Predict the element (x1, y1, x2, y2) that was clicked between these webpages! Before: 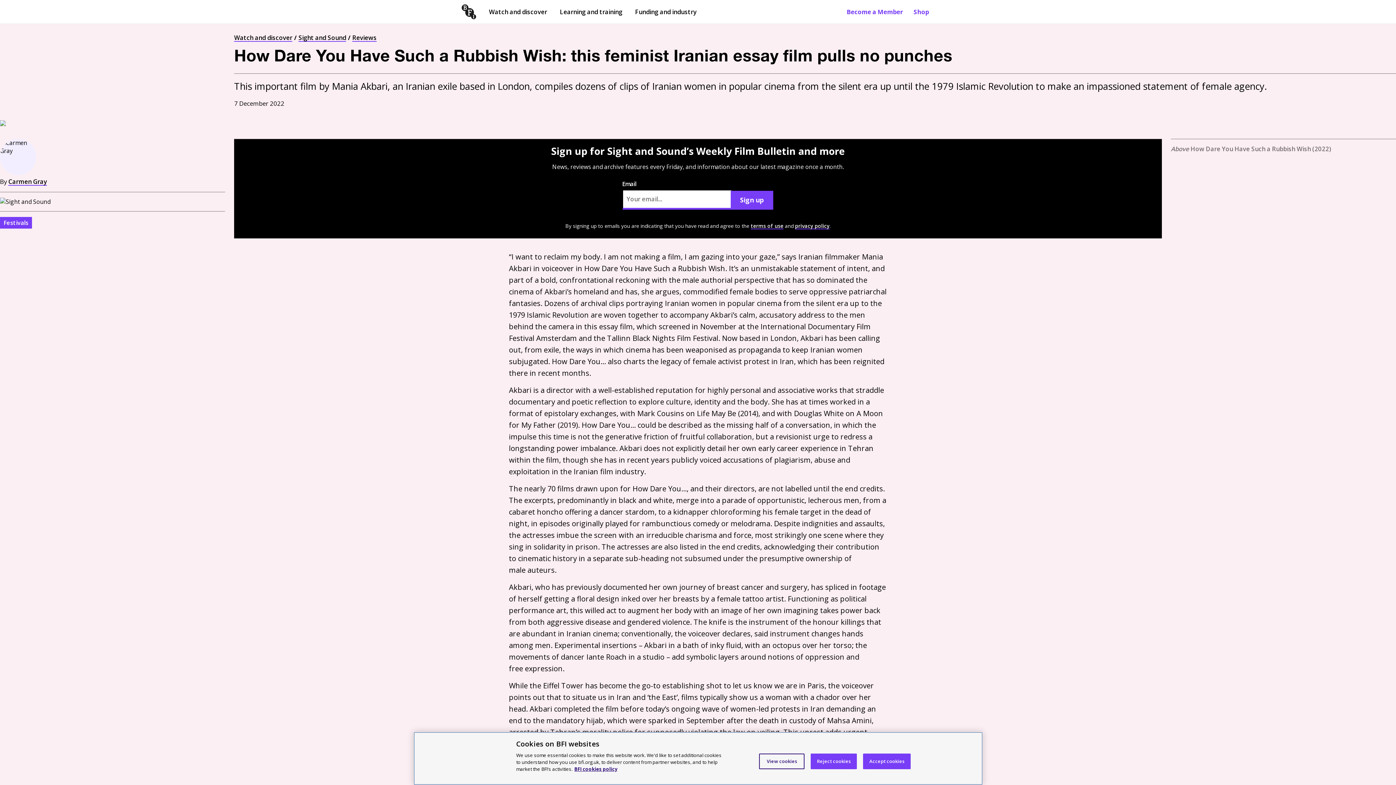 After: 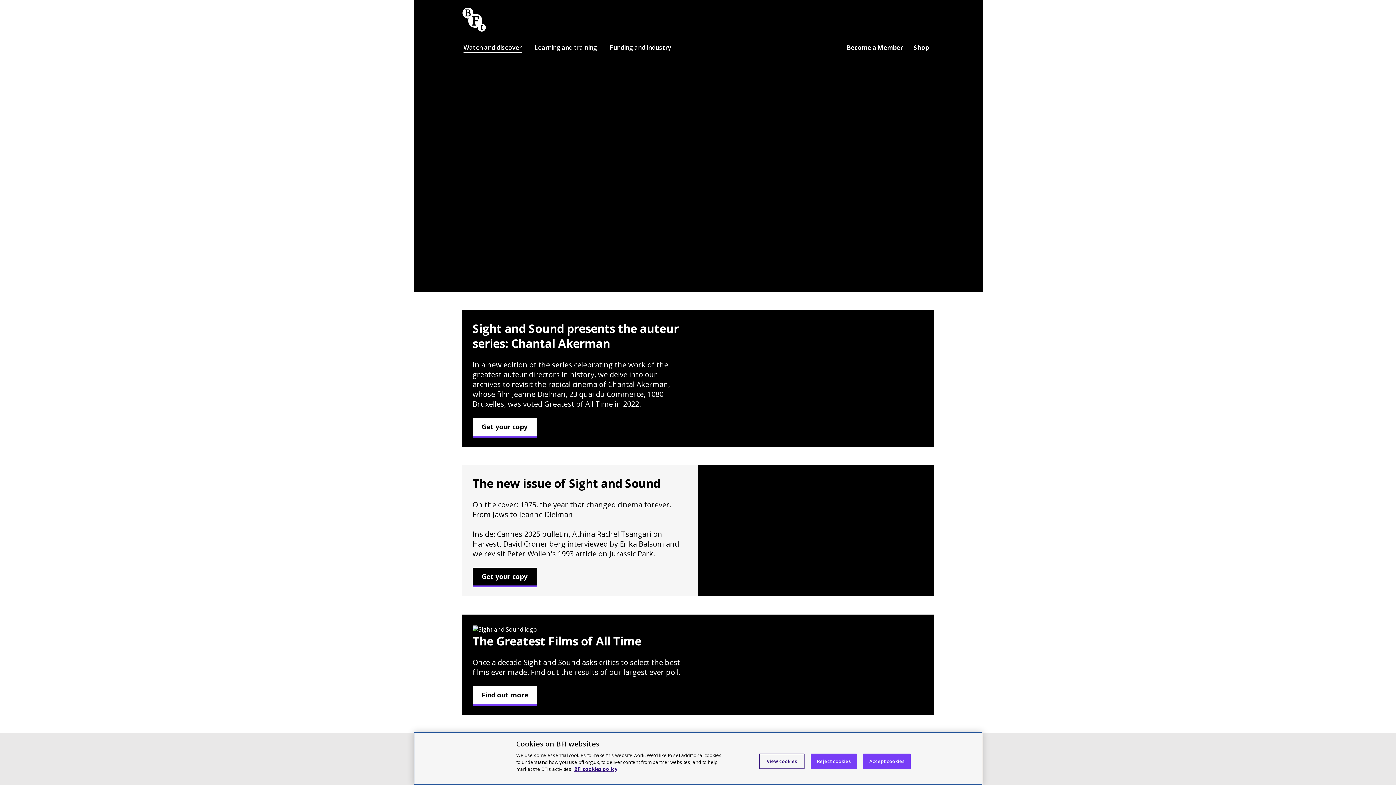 Action: bbox: (298, 33, 346, 41) label: Sight and Sound